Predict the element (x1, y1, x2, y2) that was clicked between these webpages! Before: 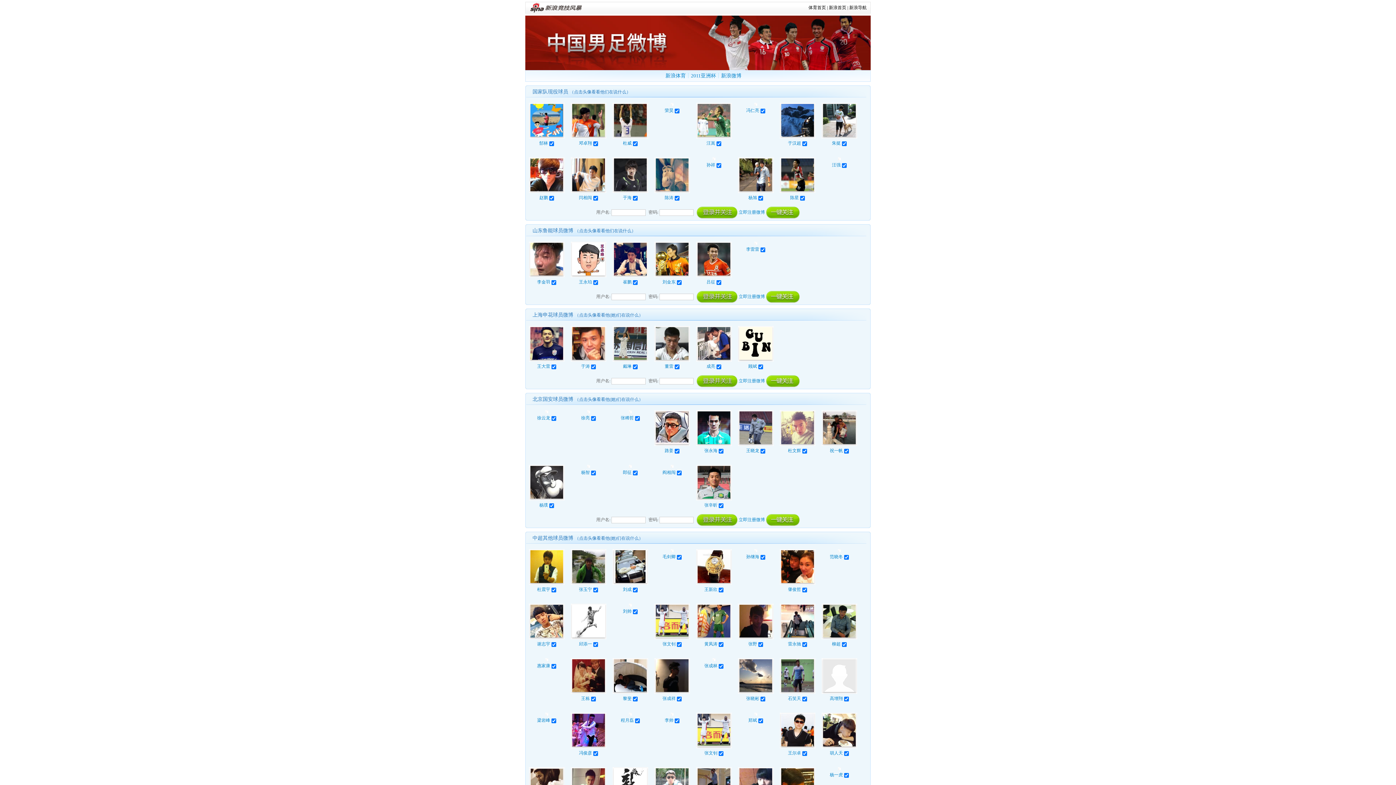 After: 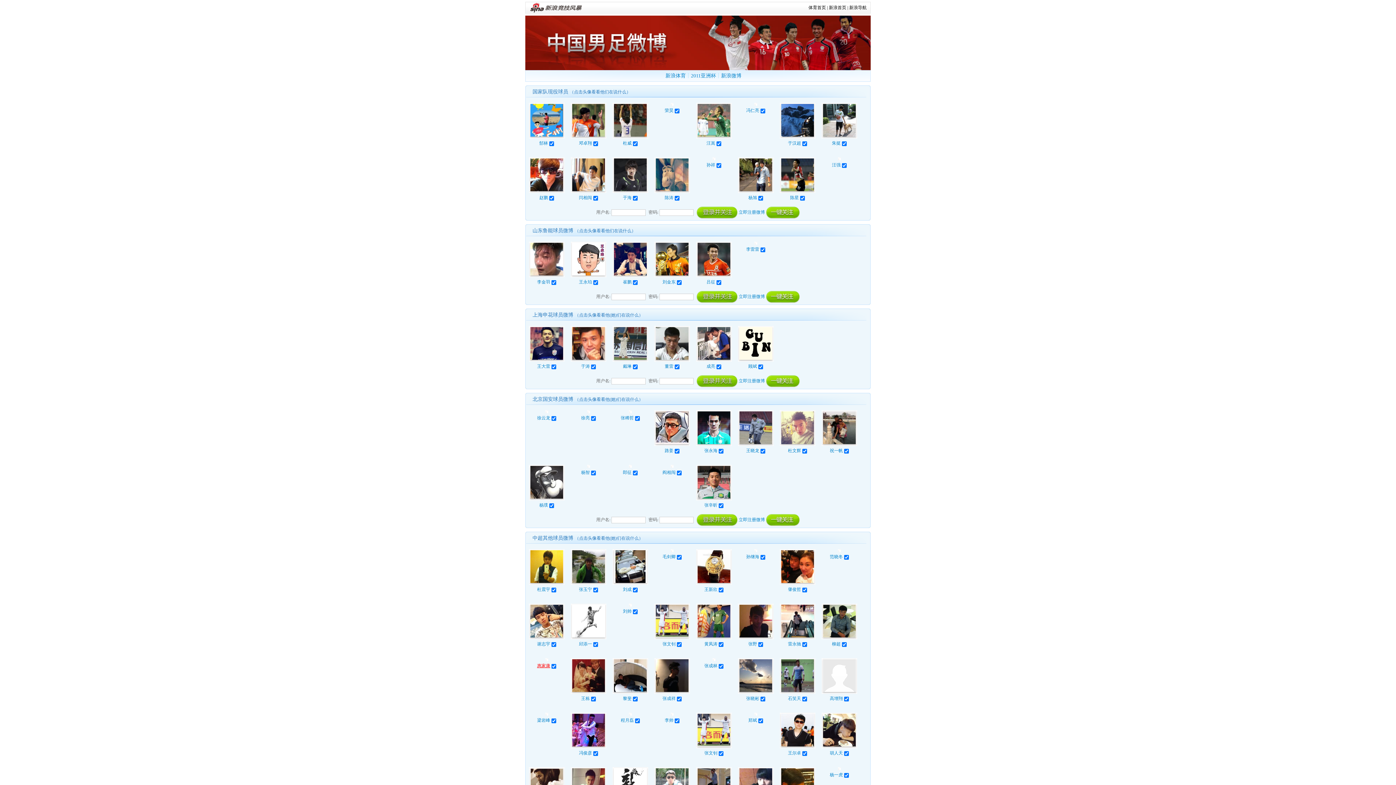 Action: bbox: (537, 663, 550, 668) label: 惠家康